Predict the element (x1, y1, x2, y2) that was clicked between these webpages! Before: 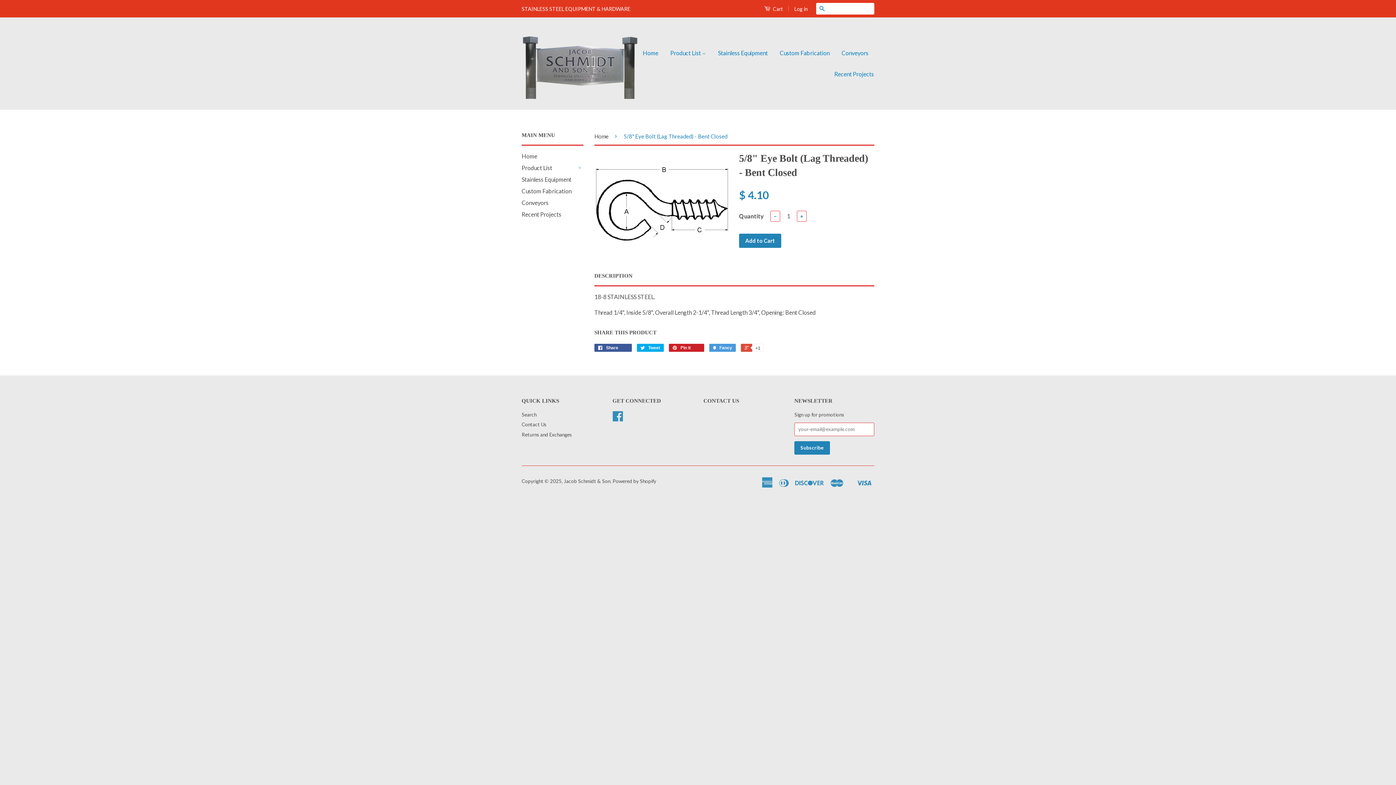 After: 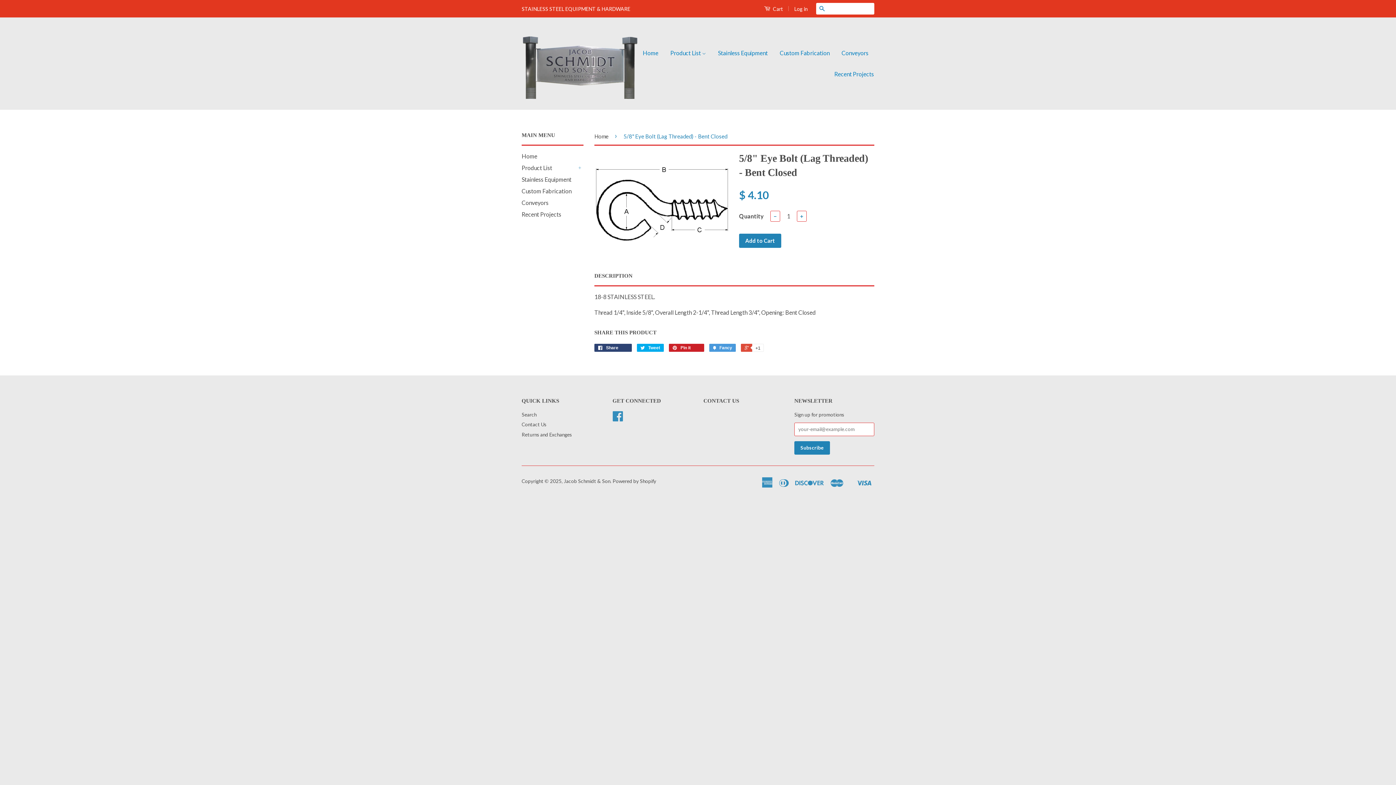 Action: bbox: (594, 344, 632, 352) label:  Share 0